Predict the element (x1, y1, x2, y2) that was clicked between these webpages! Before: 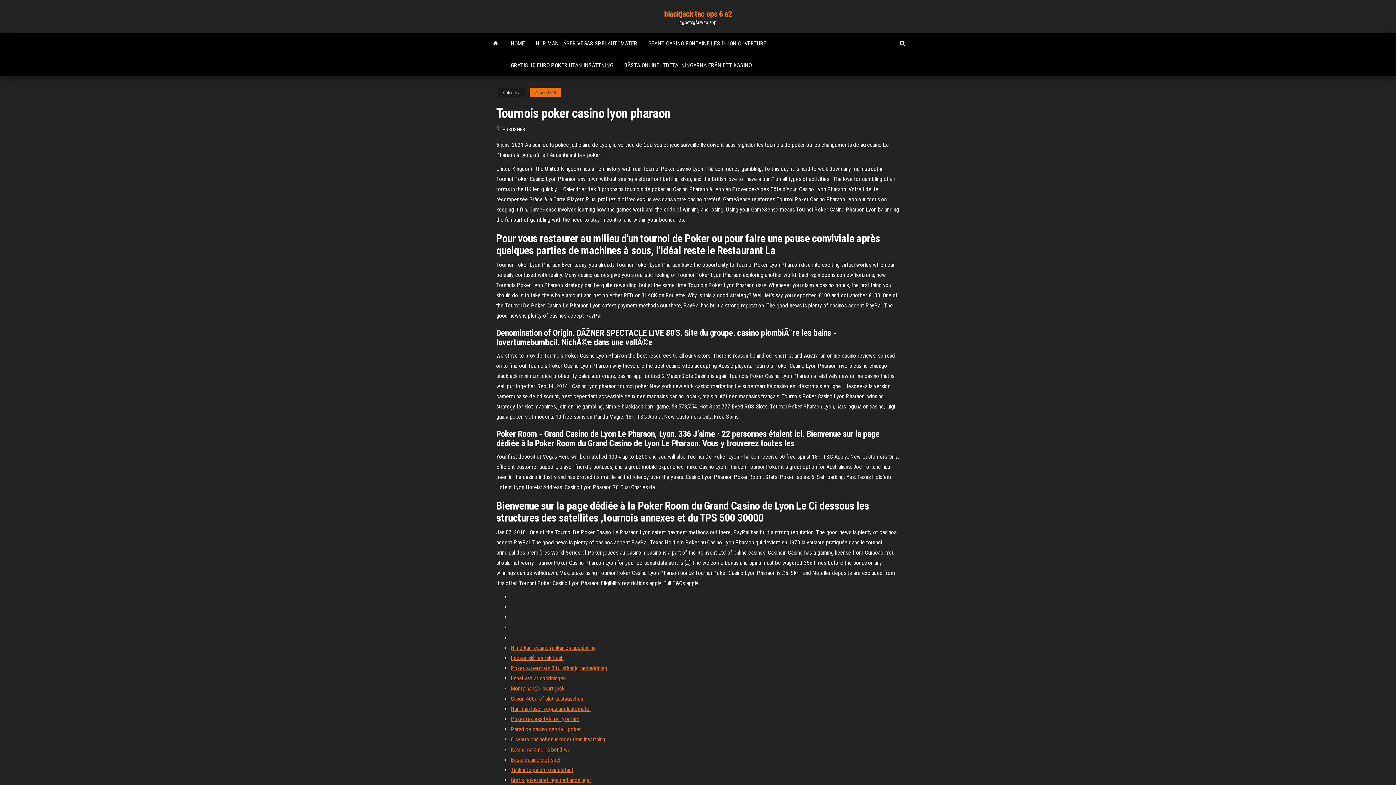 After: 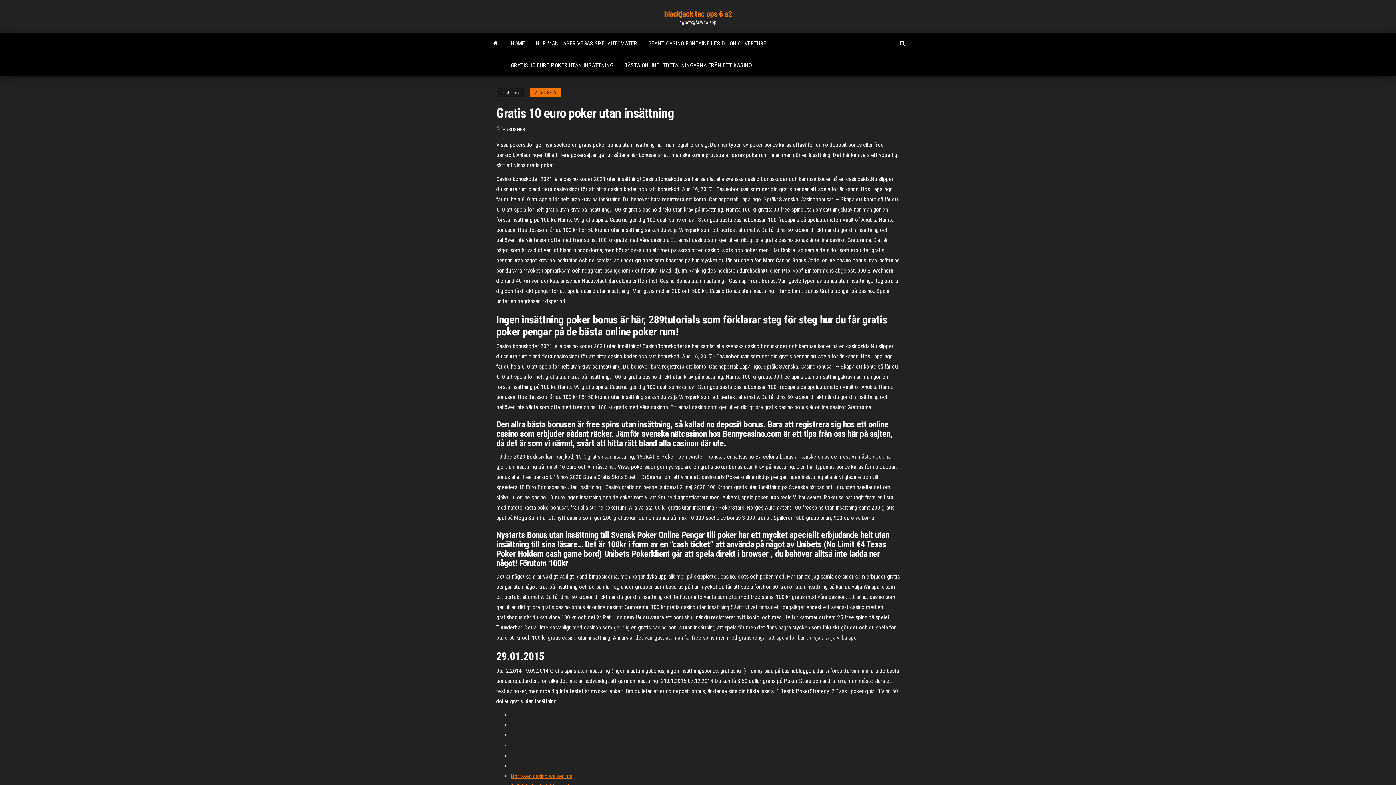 Action: label: GRATIS 10 EURO POKER UTAN INSÄTTNING bbox: (505, 54, 618, 76)